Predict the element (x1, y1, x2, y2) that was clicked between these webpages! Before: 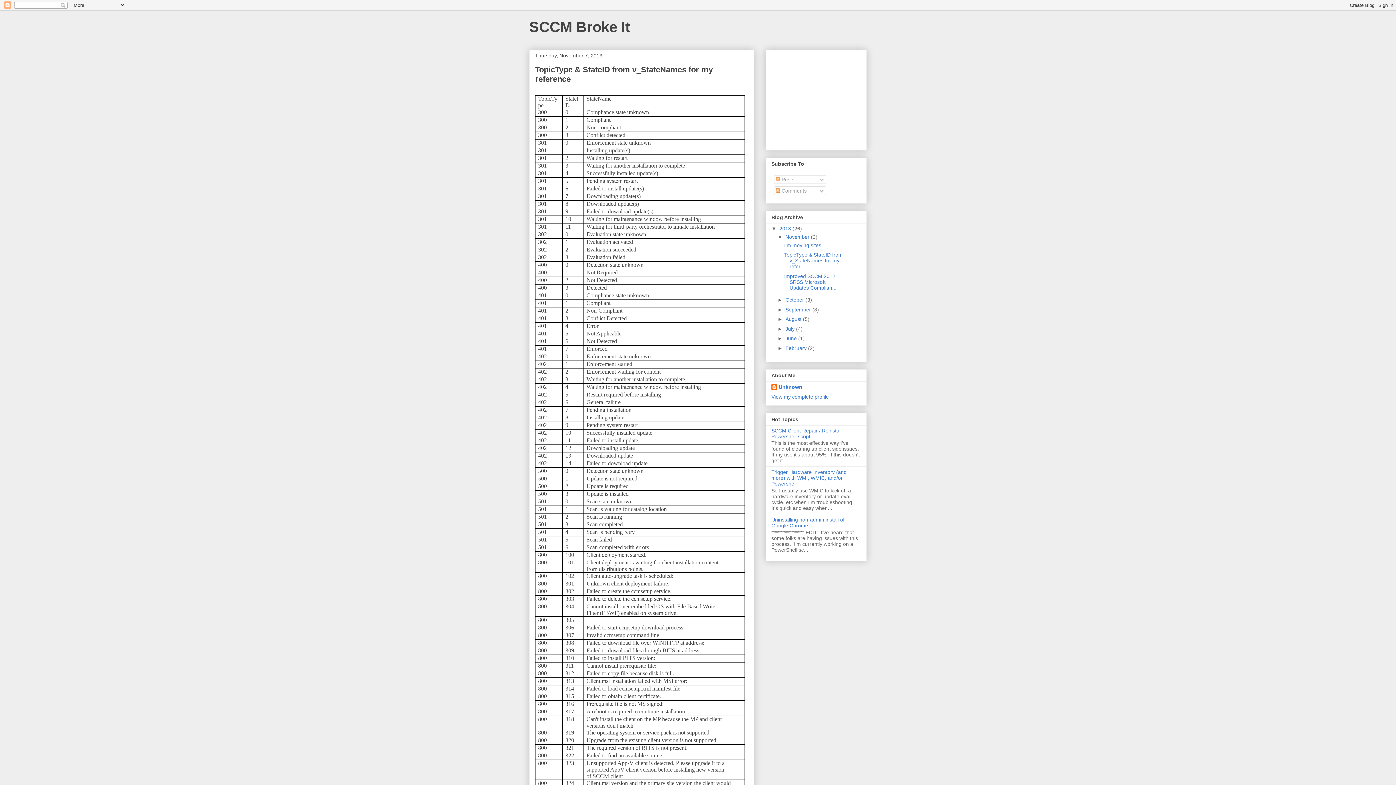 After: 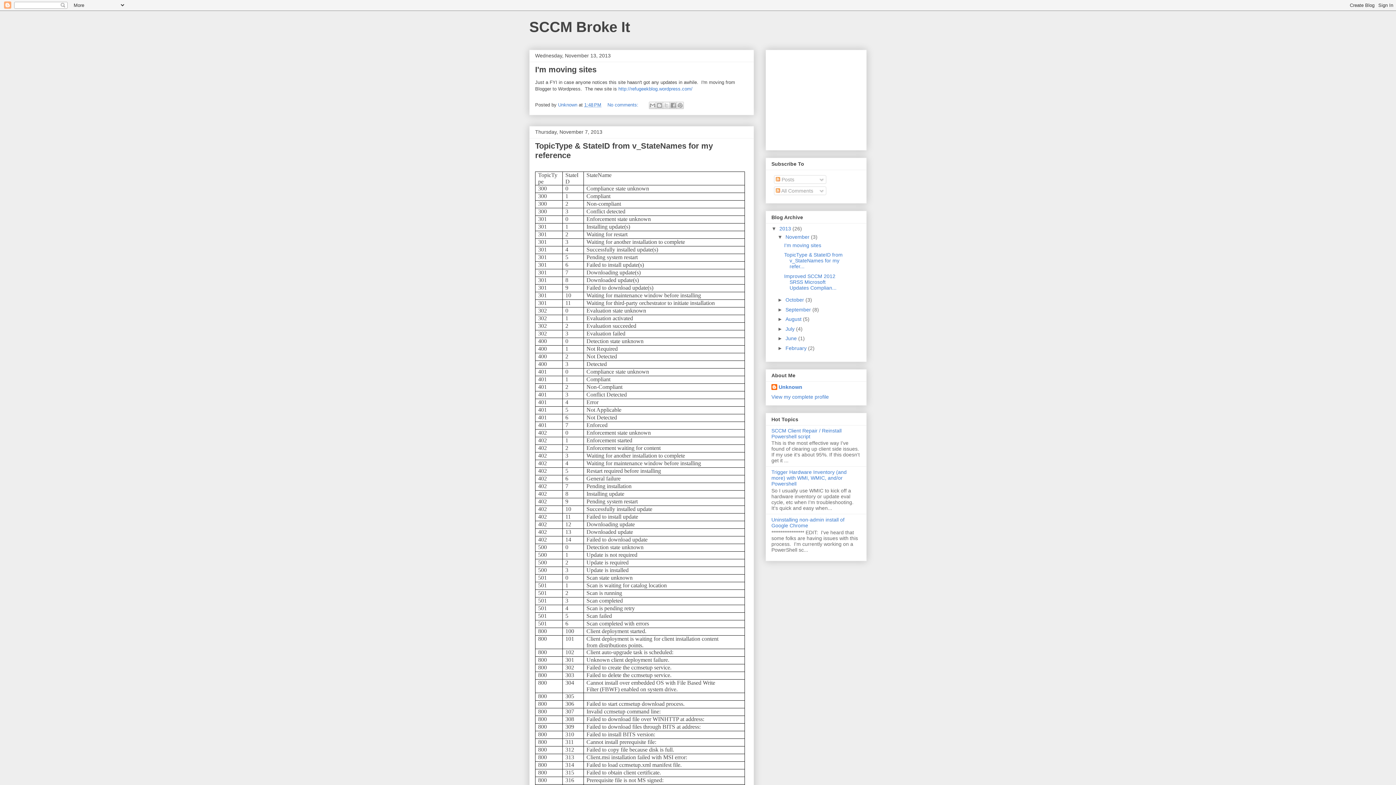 Action: label: 2013  bbox: (779, 225, 792, 231)